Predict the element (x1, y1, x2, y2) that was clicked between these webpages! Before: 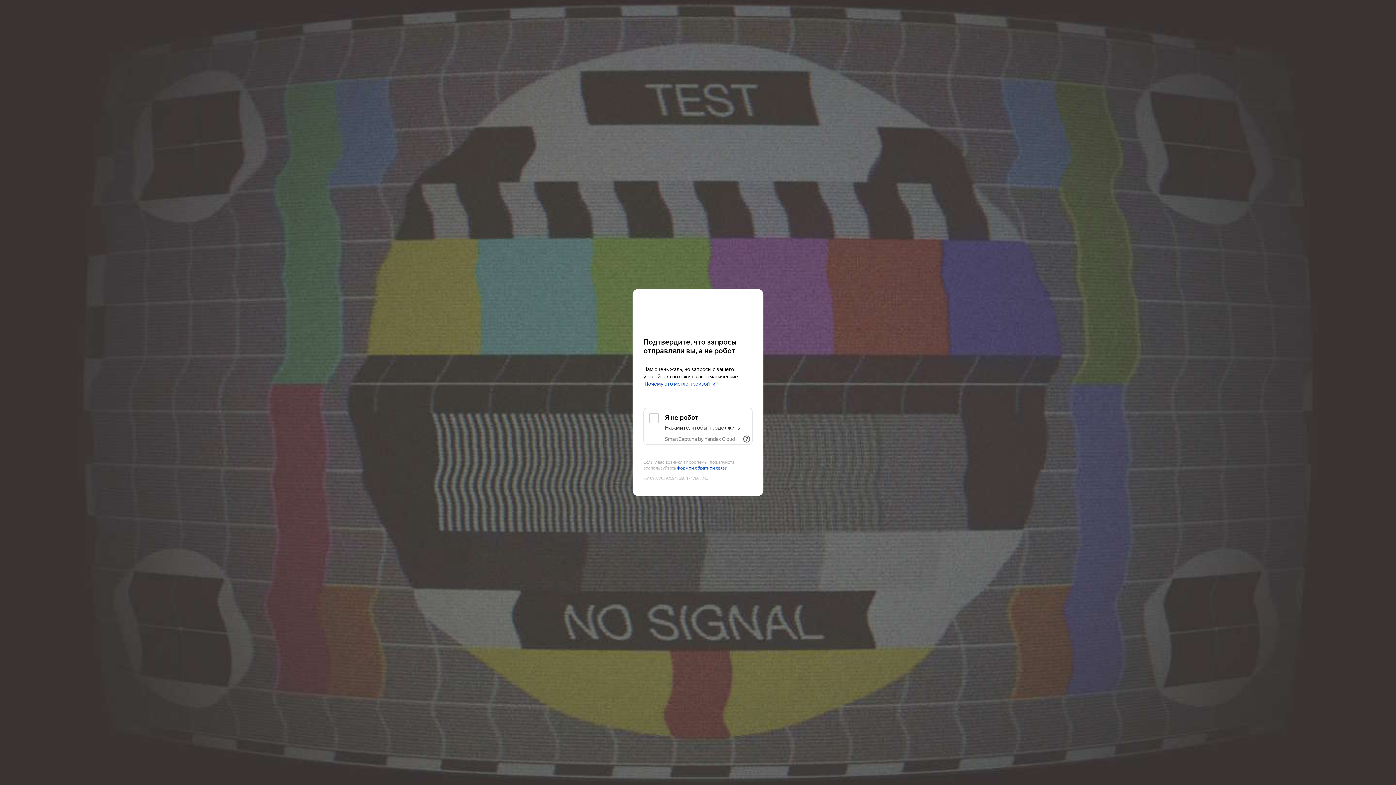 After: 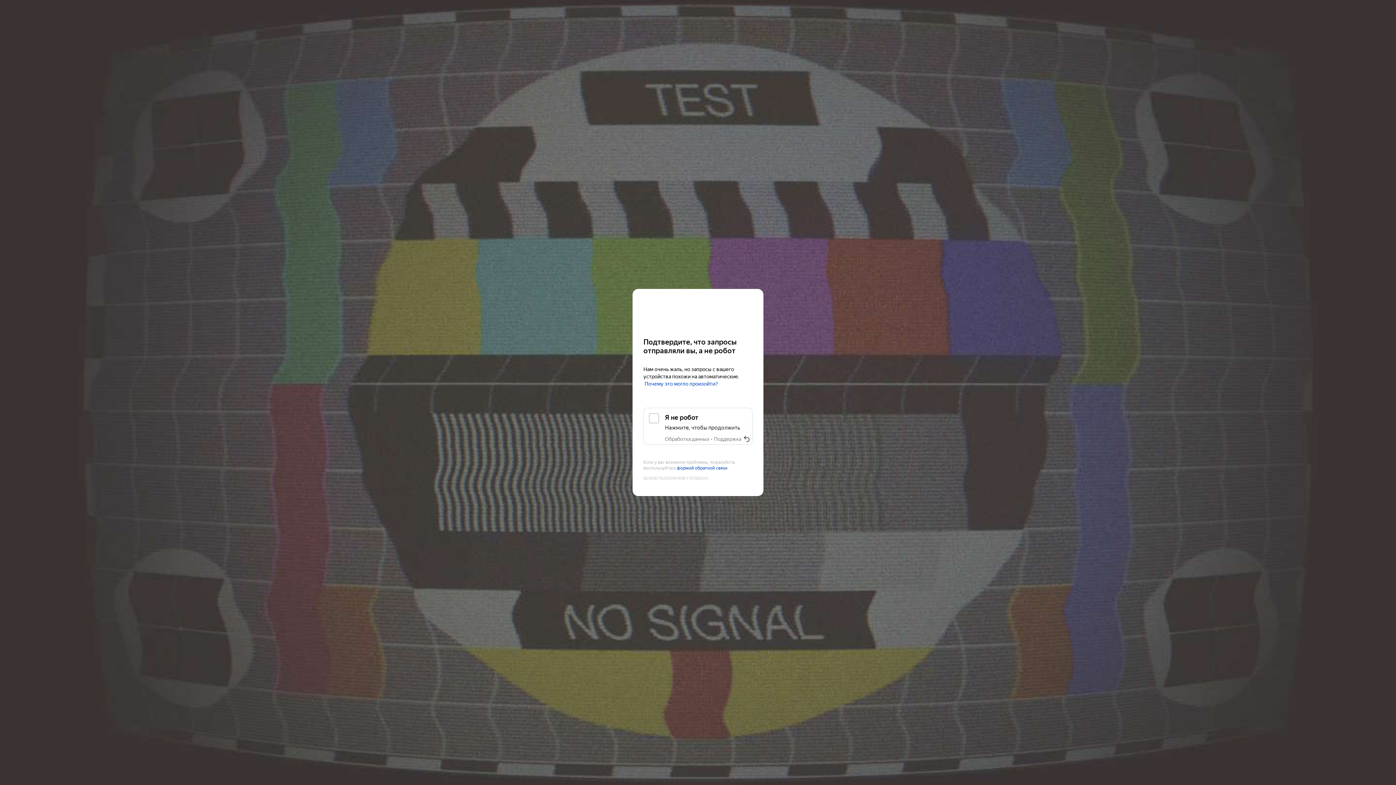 Action: bbox: (741, 433, 752, 445) label: Показать ссылки